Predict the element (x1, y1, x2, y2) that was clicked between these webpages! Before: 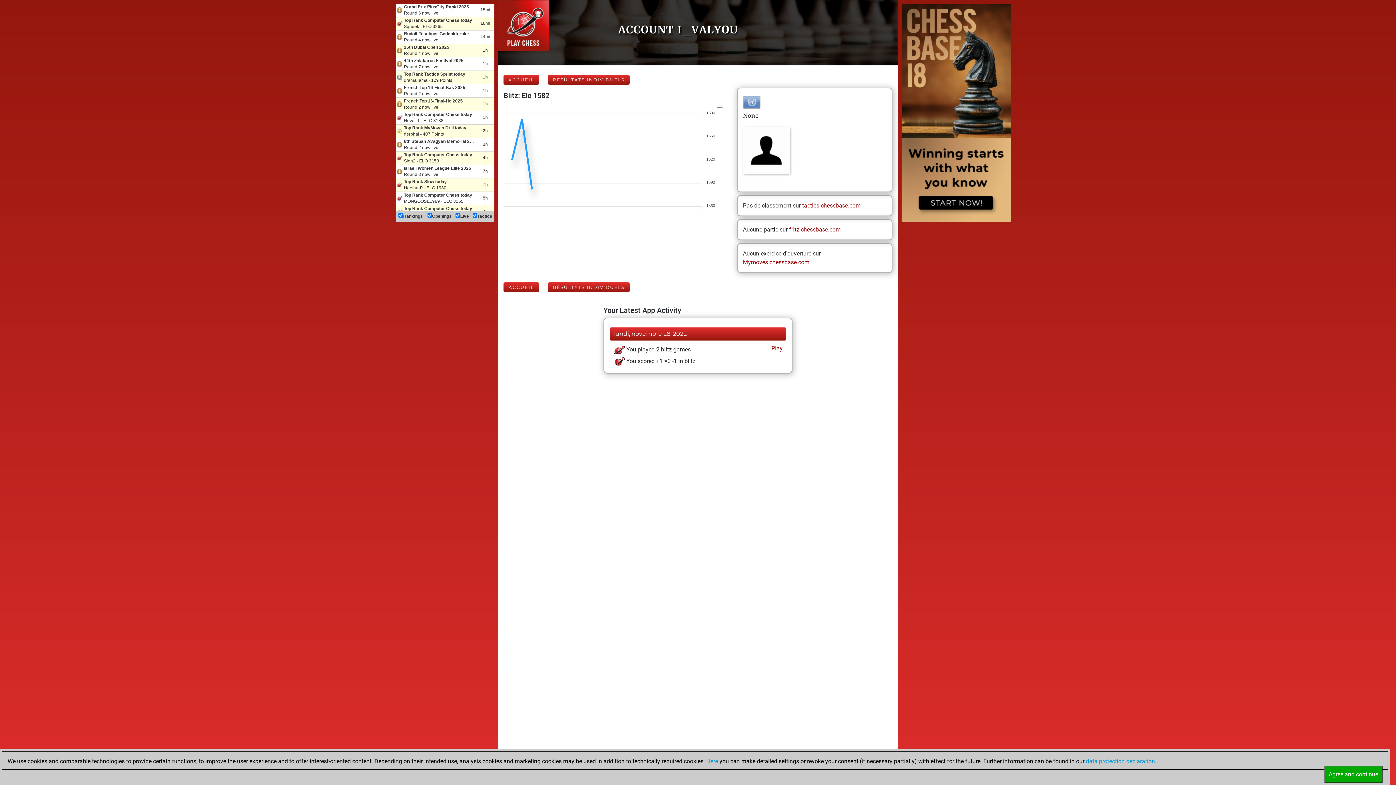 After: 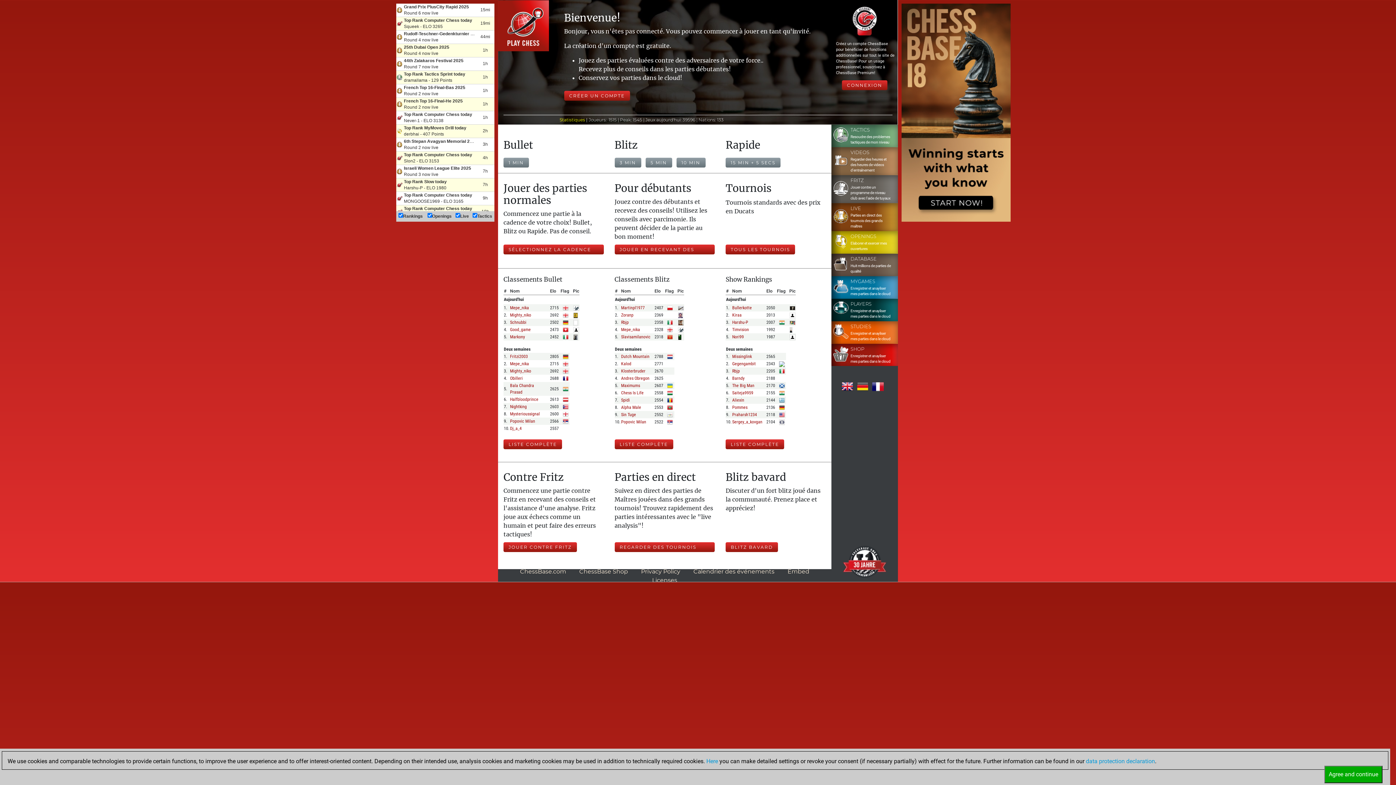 Action: bbox: (503, 74, 539, 84) label: ACCUEIL